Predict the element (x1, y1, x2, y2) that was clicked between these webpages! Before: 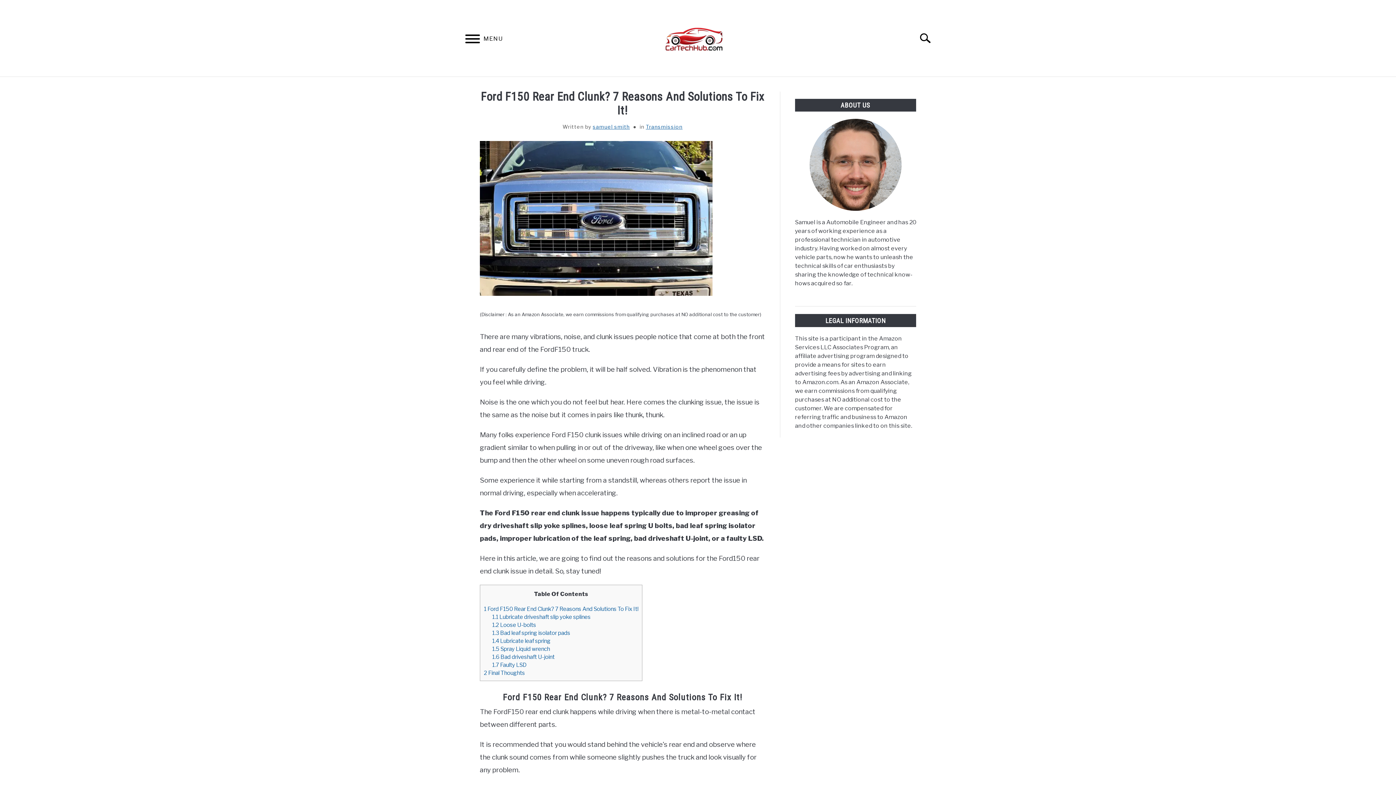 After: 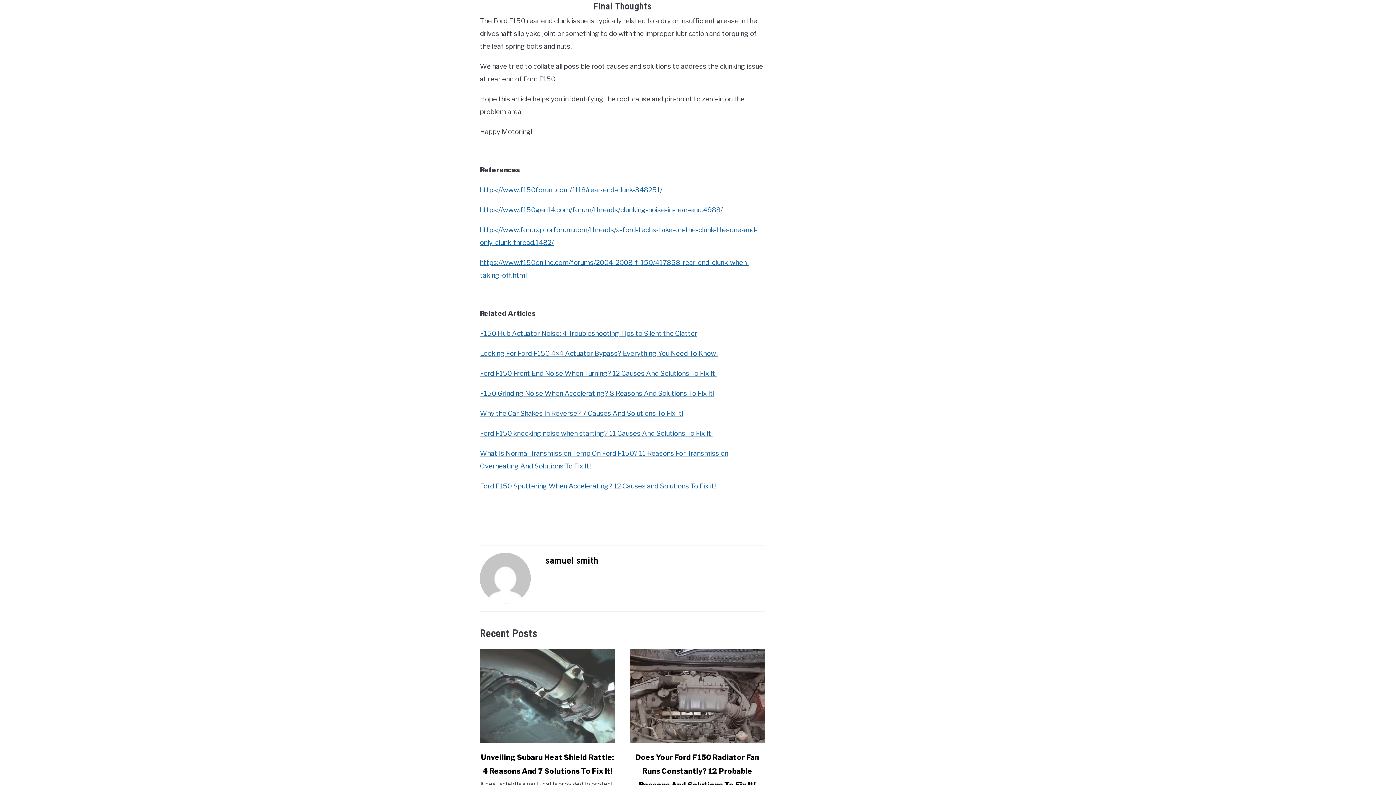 Action: label: 2 Final Thoughts bbox: (484, 669, 525, 676)